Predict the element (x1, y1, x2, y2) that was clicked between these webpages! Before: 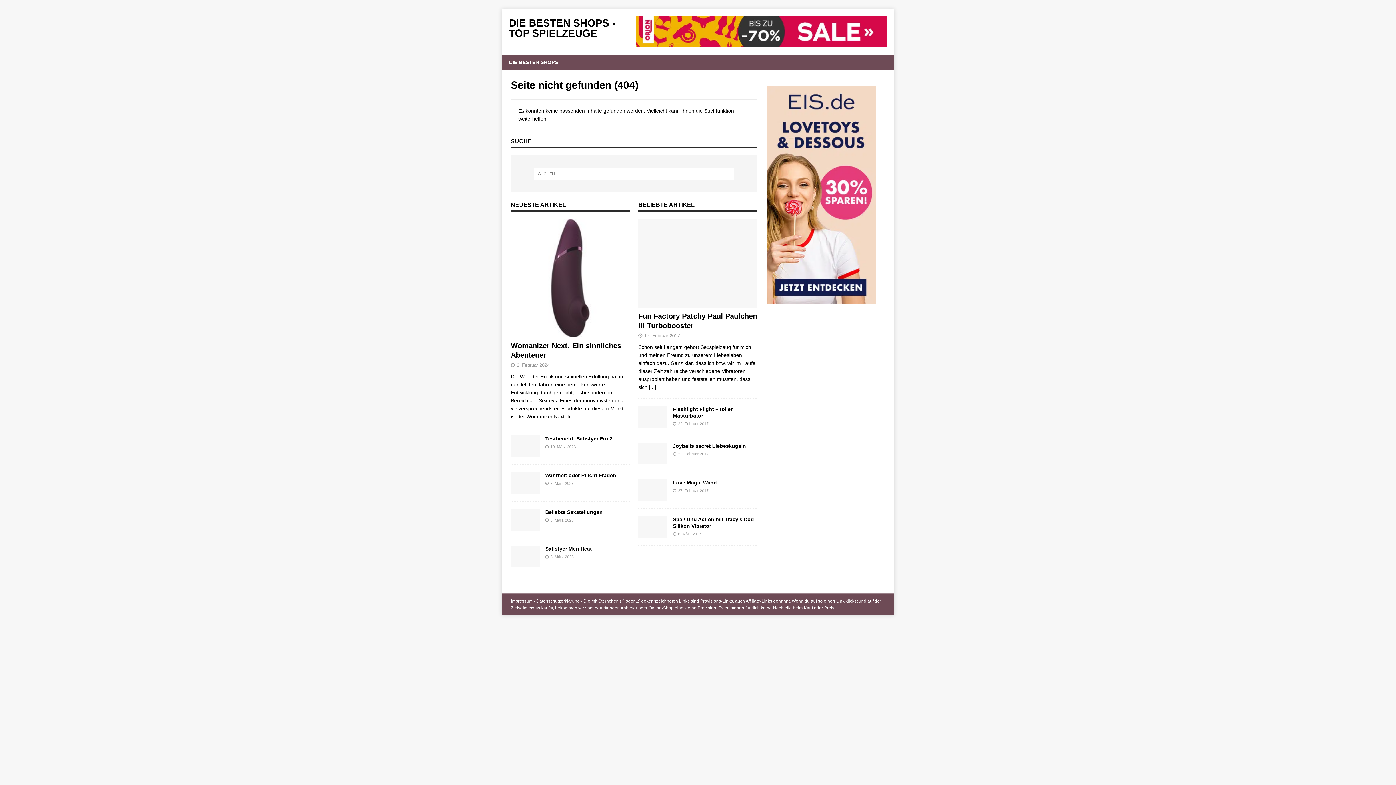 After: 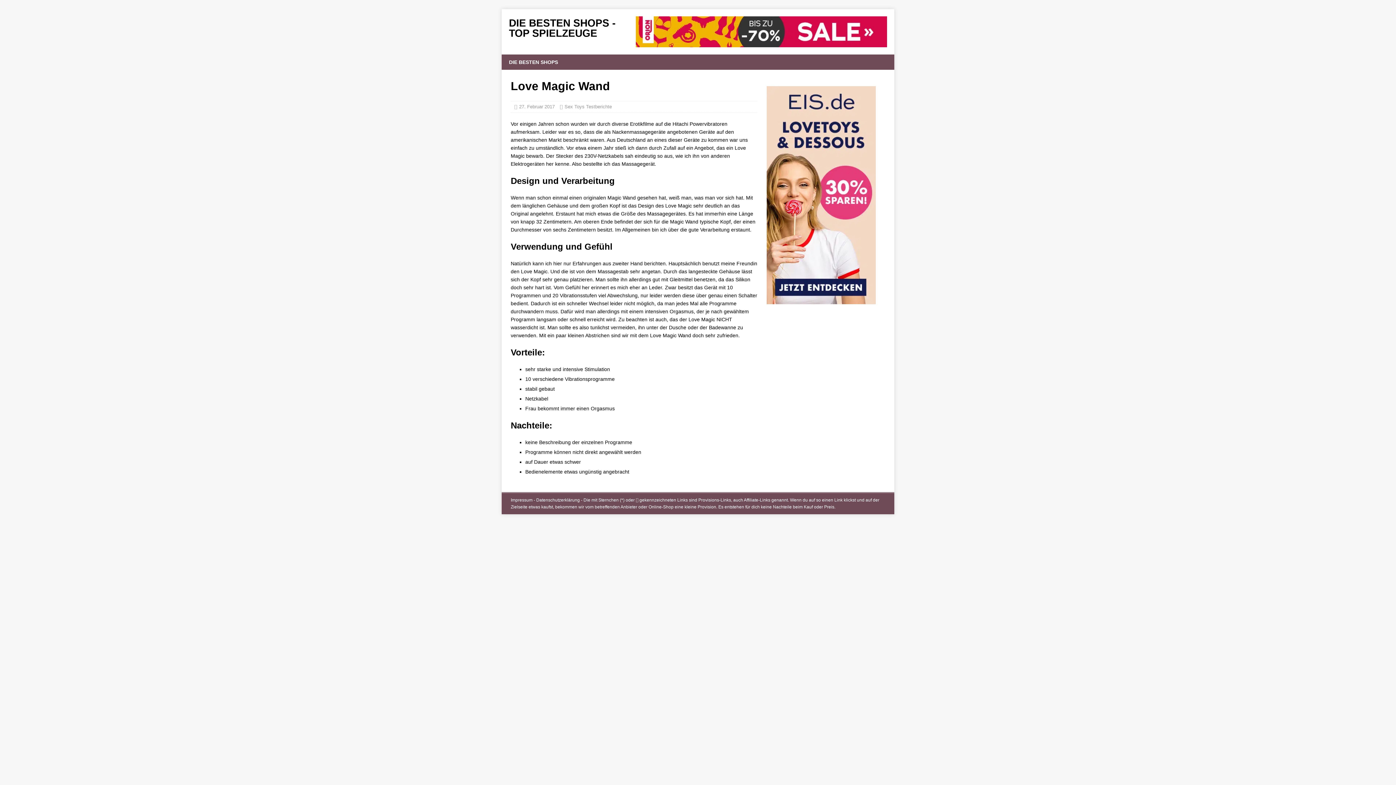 Action: bbox: (673, 480, 717, 485) label: Love Magic Wand